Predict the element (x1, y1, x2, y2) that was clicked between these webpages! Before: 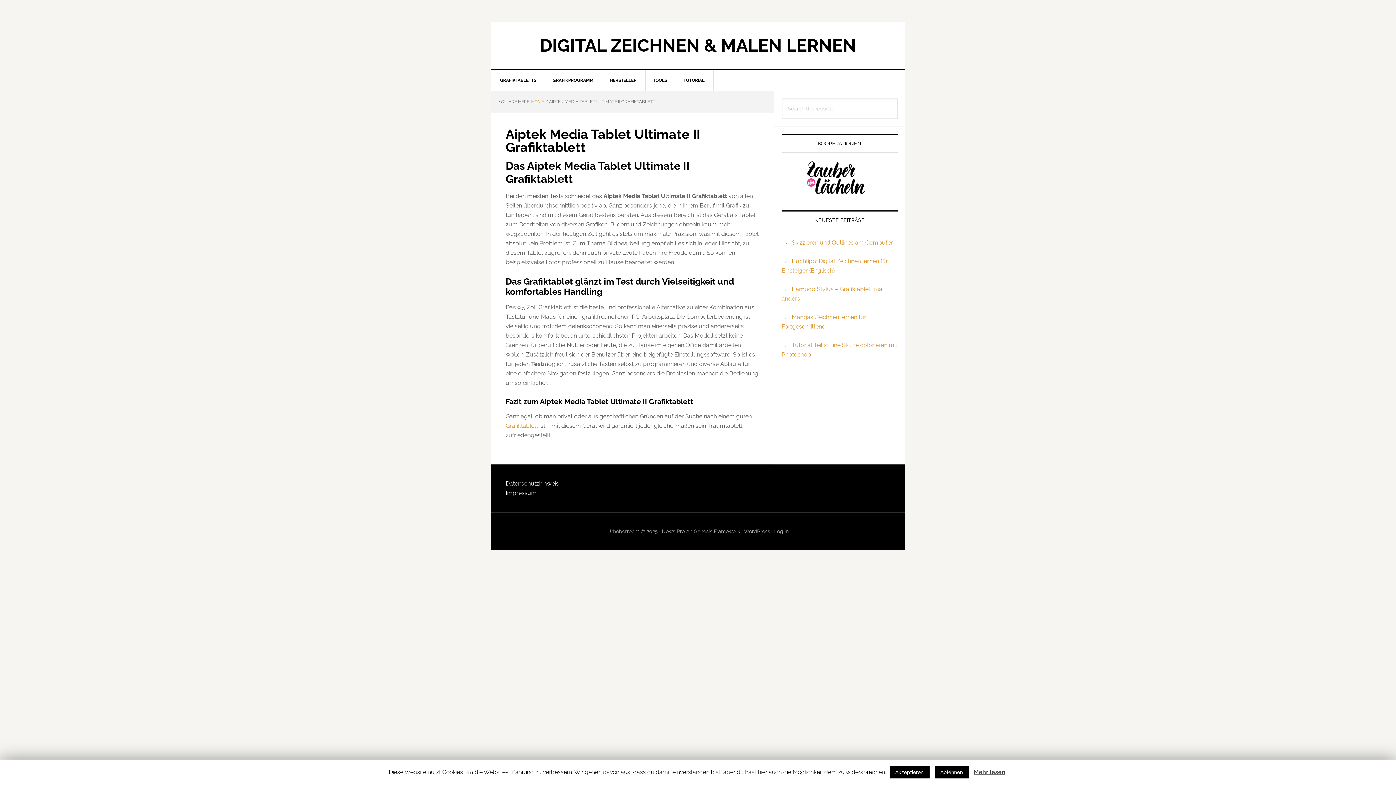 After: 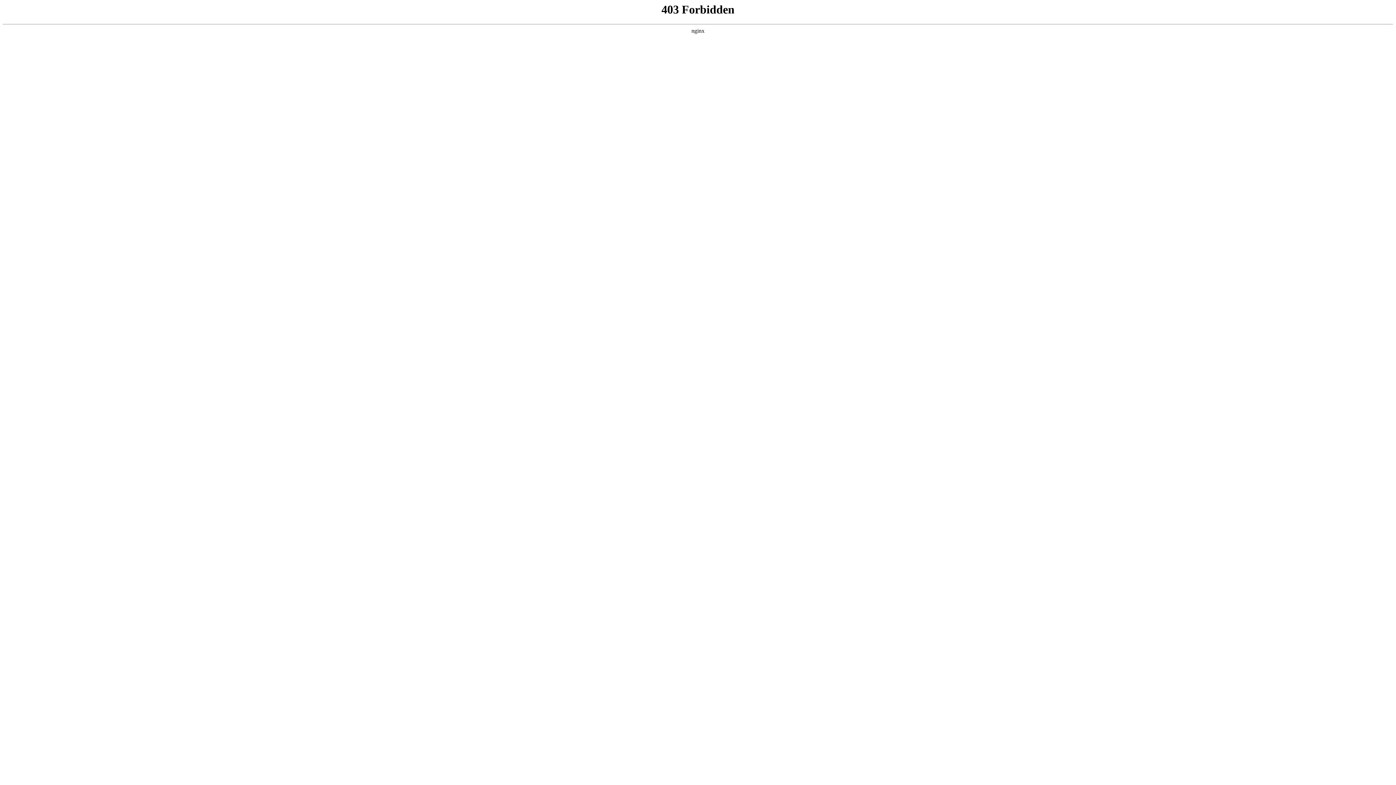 Action: bbox: (744, 528, 770, 534) label: WordPress